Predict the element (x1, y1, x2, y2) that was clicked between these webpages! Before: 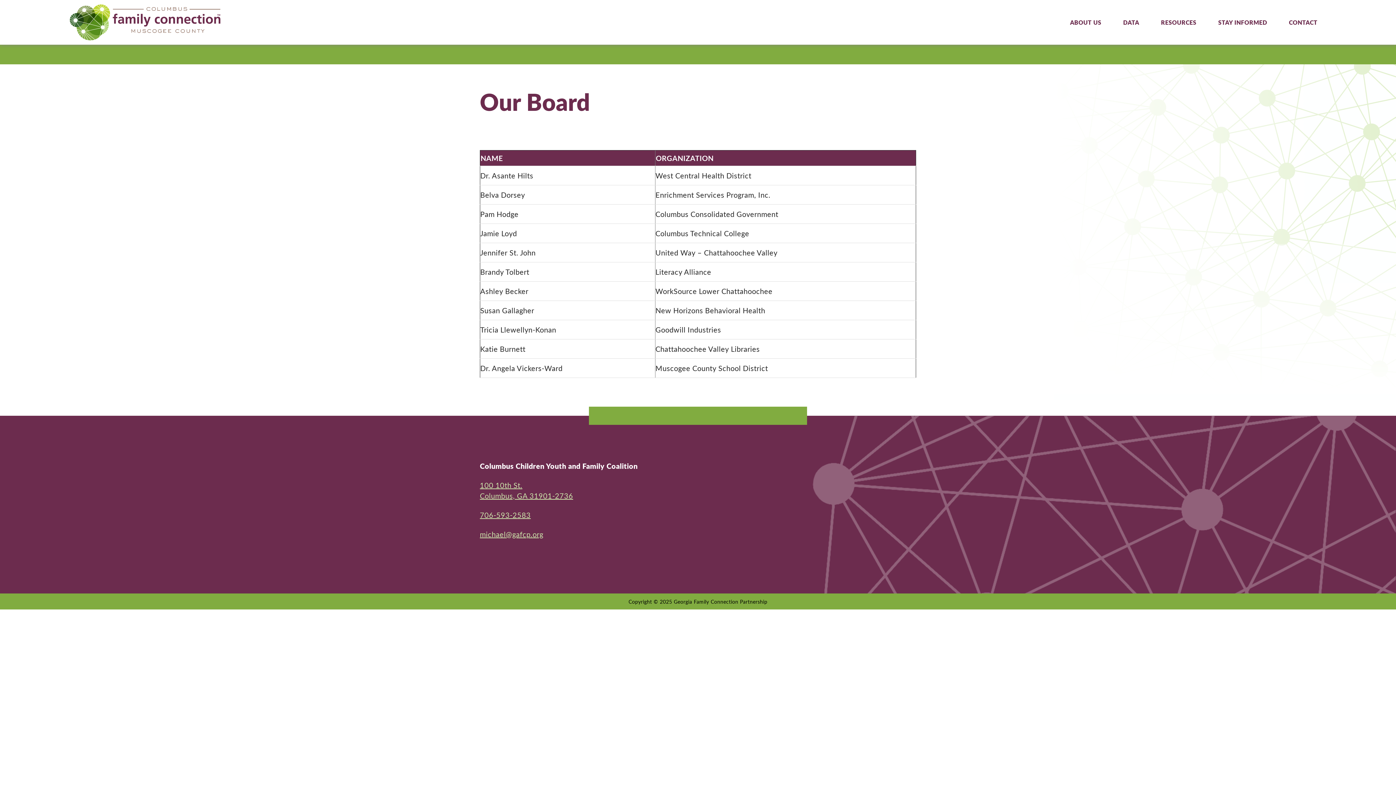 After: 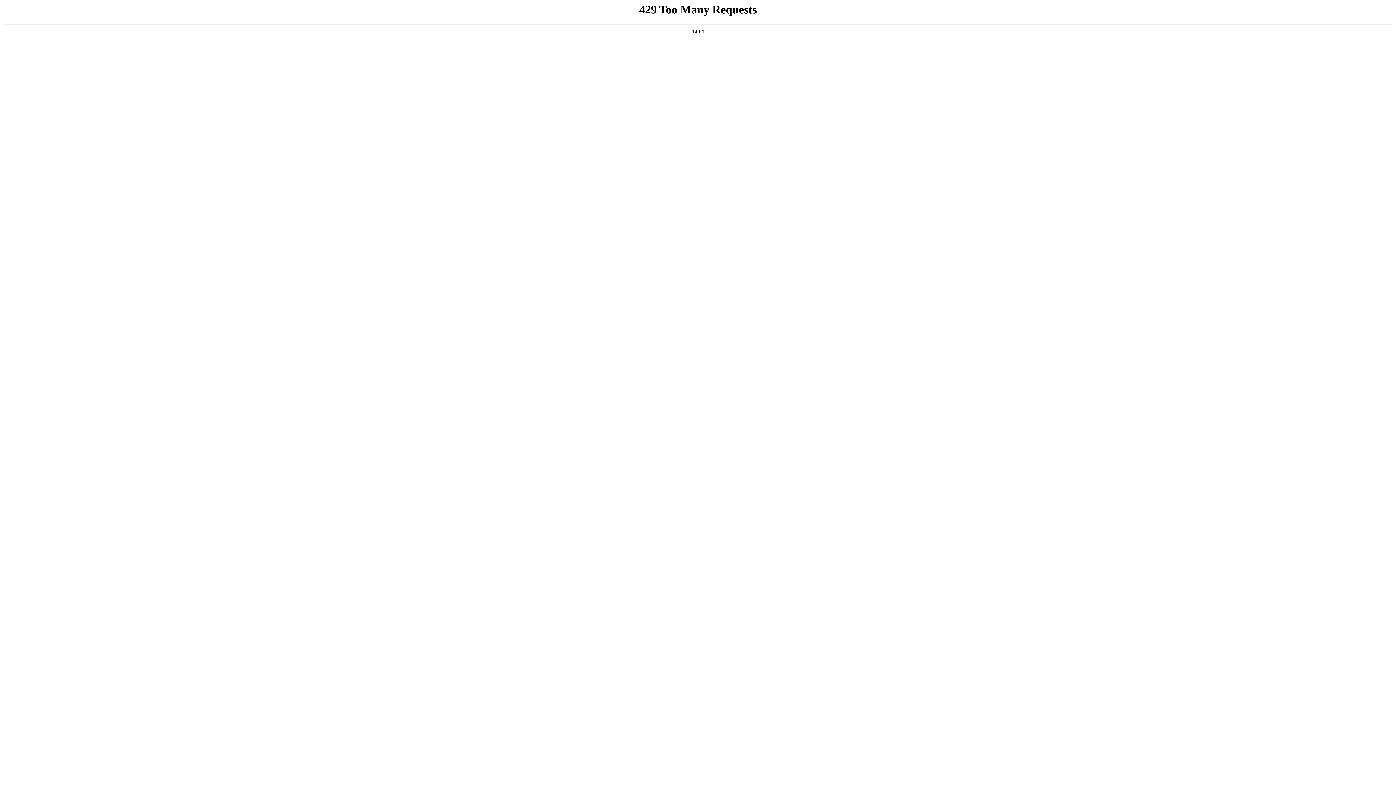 Action: label: ABOUT US bbox: (1061, 14, 1110, 30)